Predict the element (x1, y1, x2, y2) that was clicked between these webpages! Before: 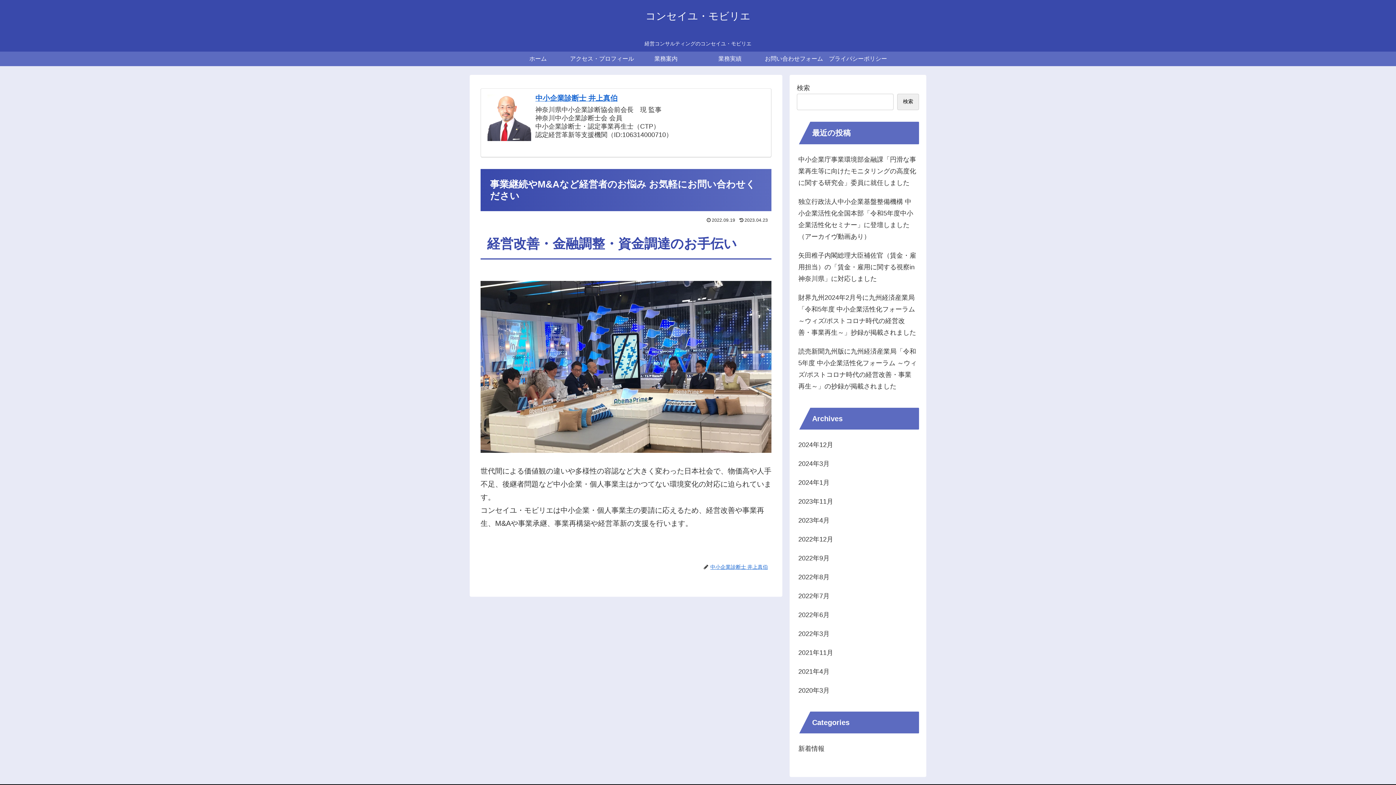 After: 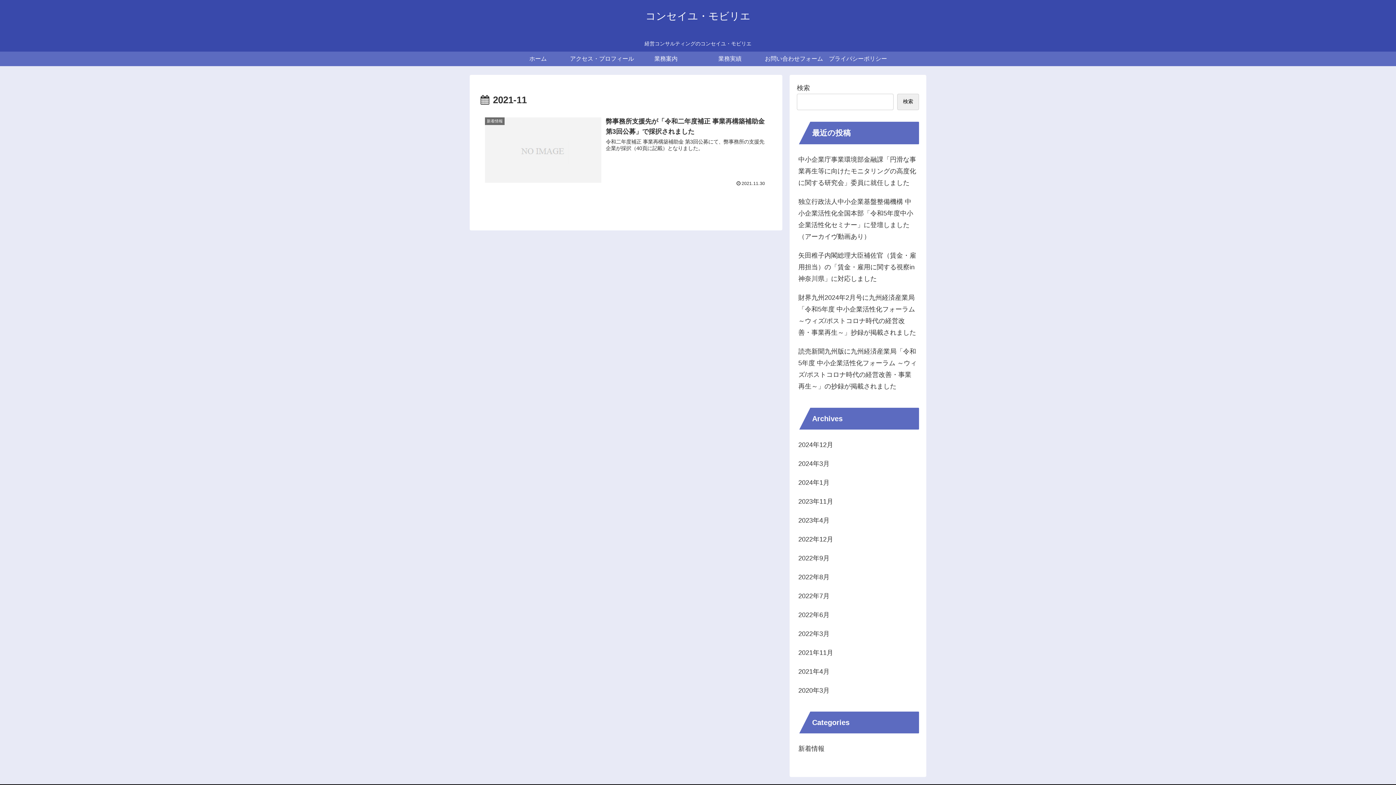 Action: bbox: (797, 643, 919, 662) label: 2021年11月